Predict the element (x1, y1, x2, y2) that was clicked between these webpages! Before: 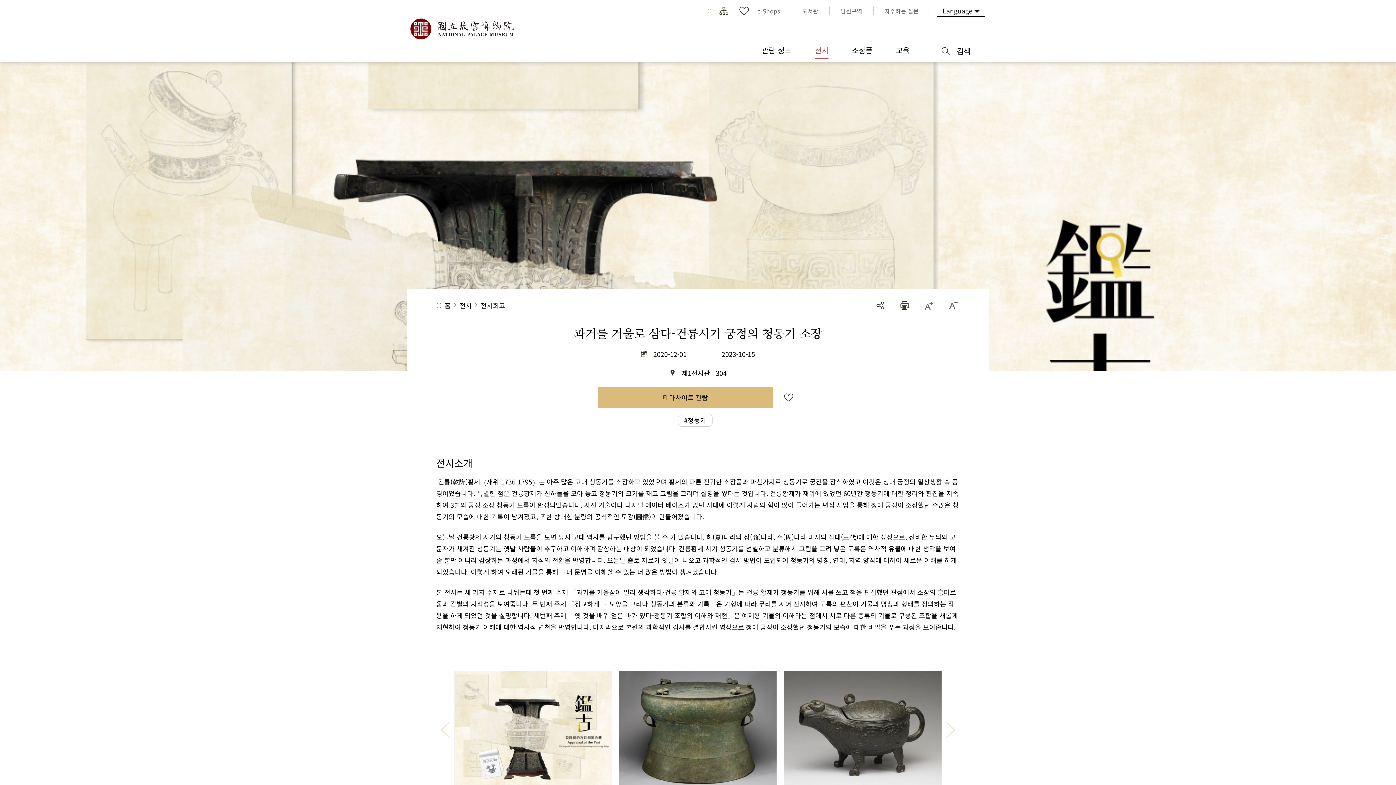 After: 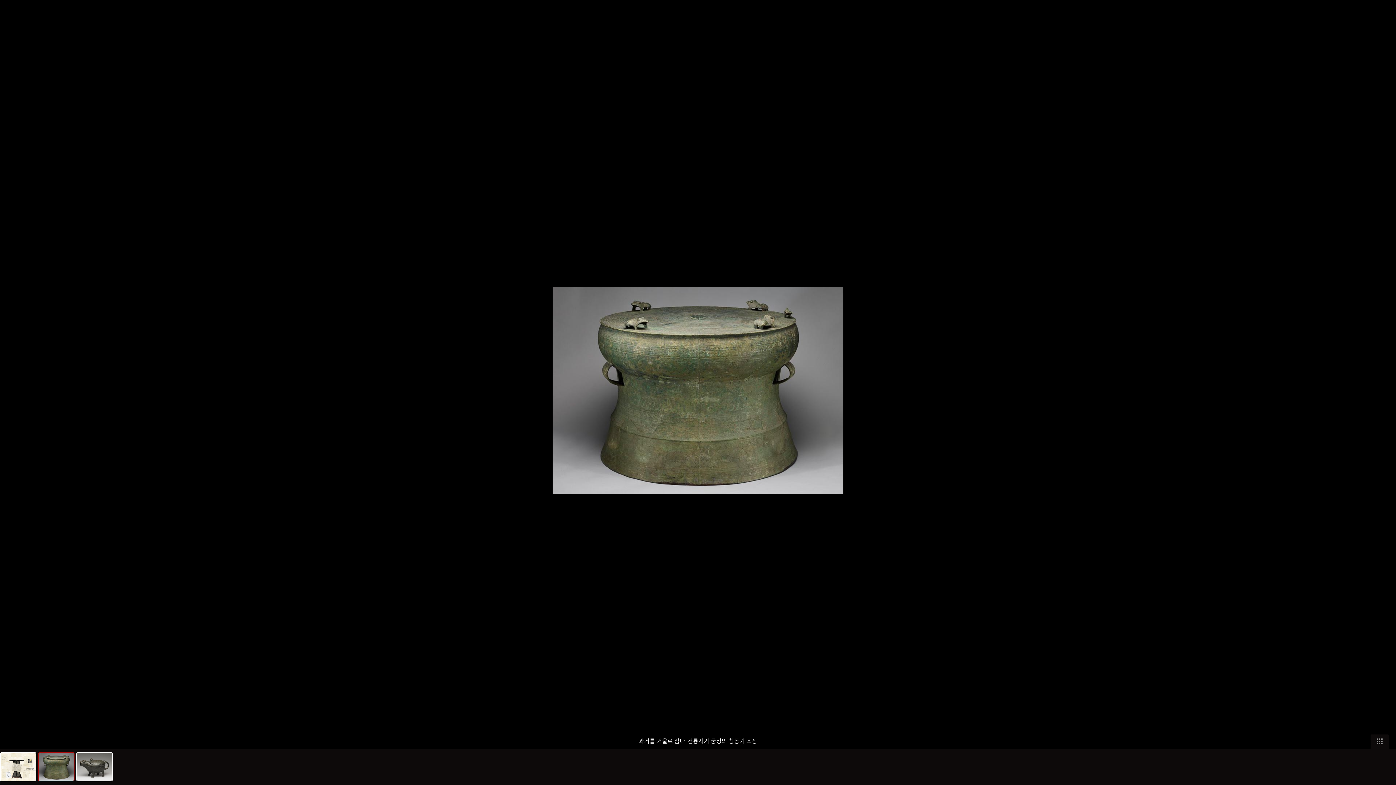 Action: bbox: (619, 671, 776, 789)